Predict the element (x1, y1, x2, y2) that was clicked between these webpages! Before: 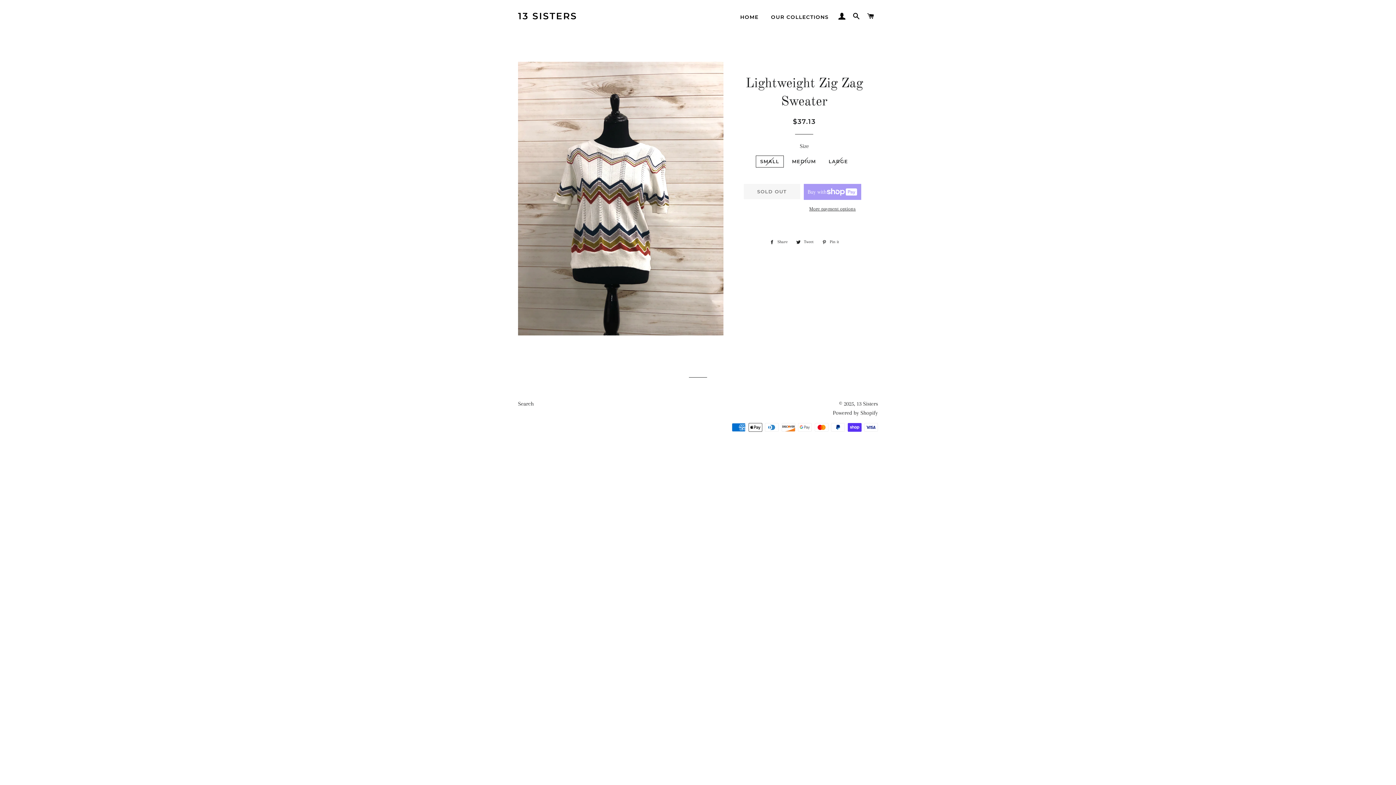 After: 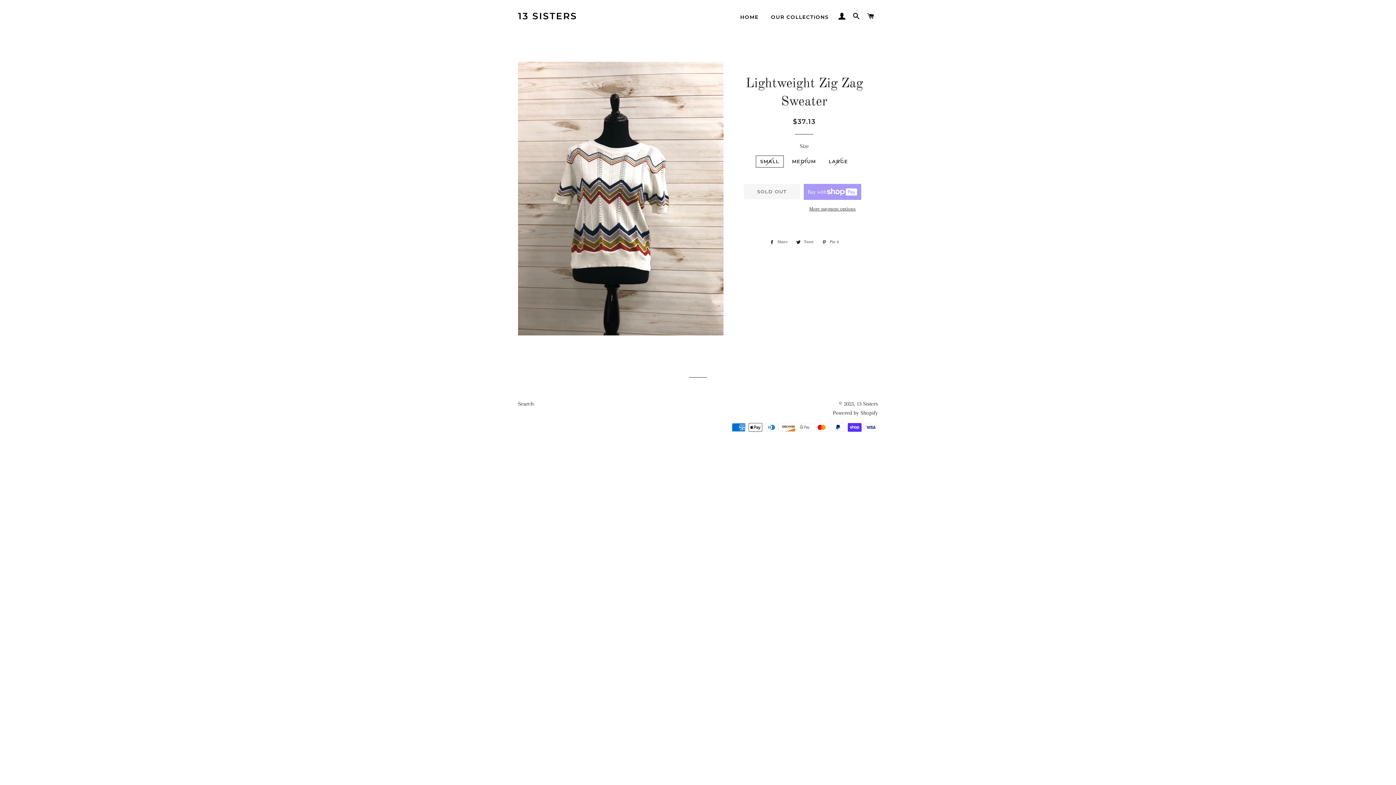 Action: bbox: (766, 238, 791, 246) label:  Share
Share on Facebook